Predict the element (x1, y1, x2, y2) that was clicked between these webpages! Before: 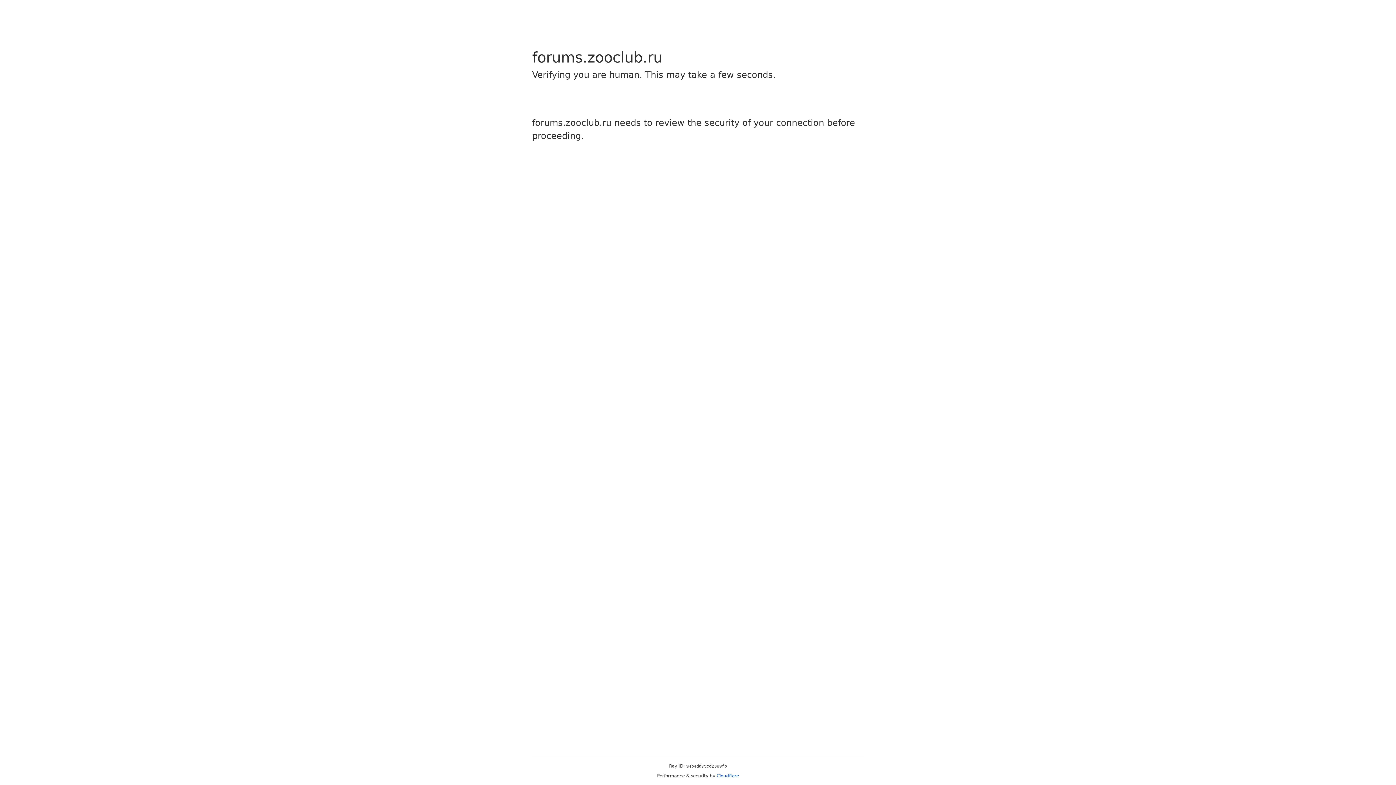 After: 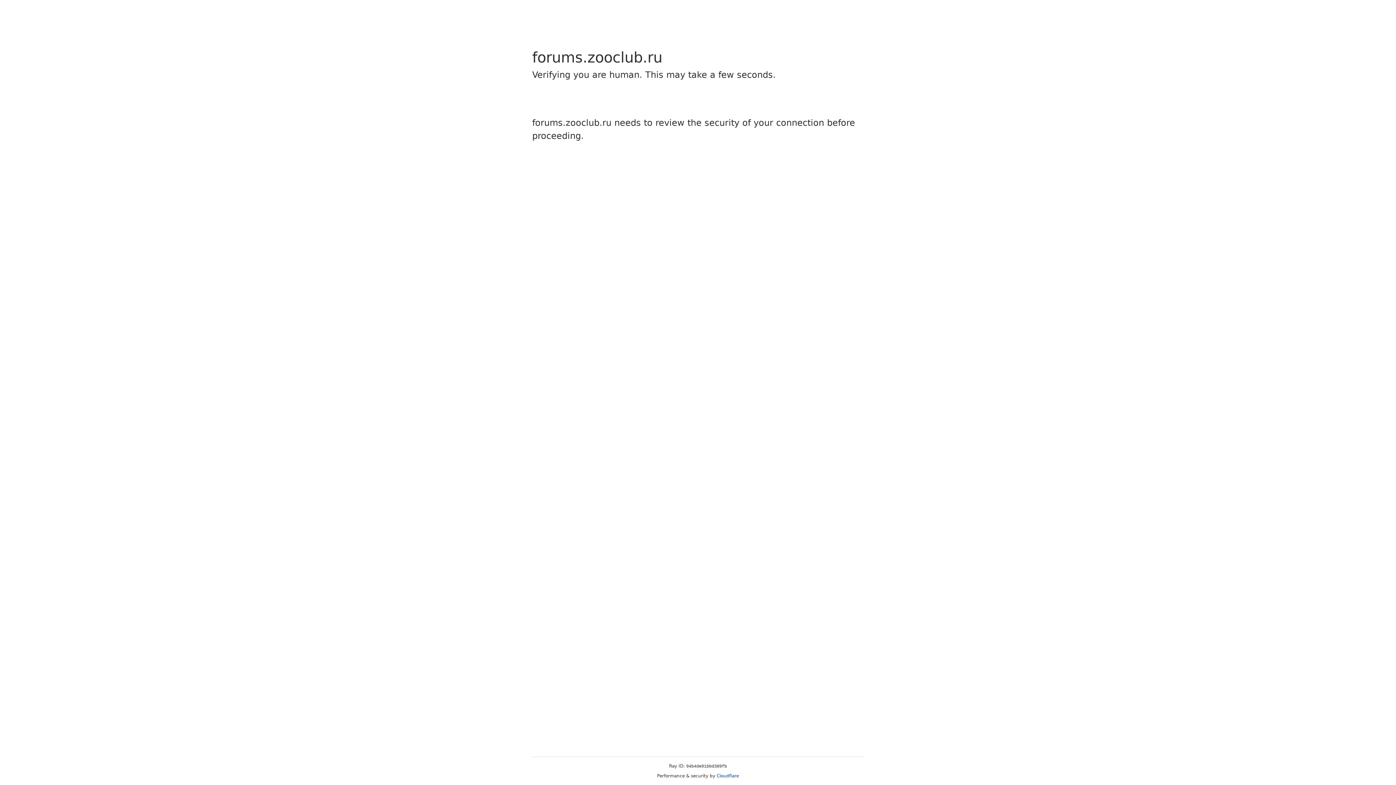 Action: label: Cloudflare bbox: (716, 773, 739, 778)